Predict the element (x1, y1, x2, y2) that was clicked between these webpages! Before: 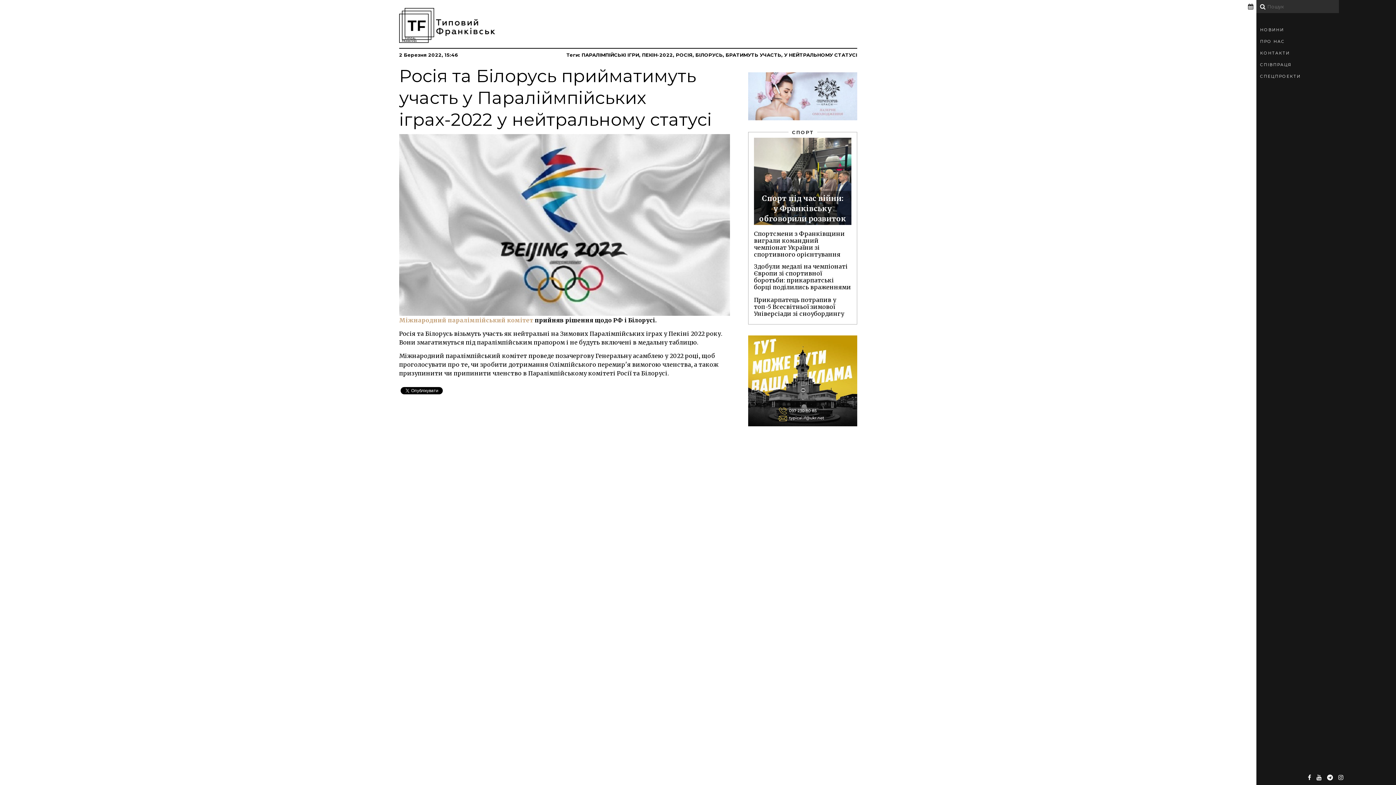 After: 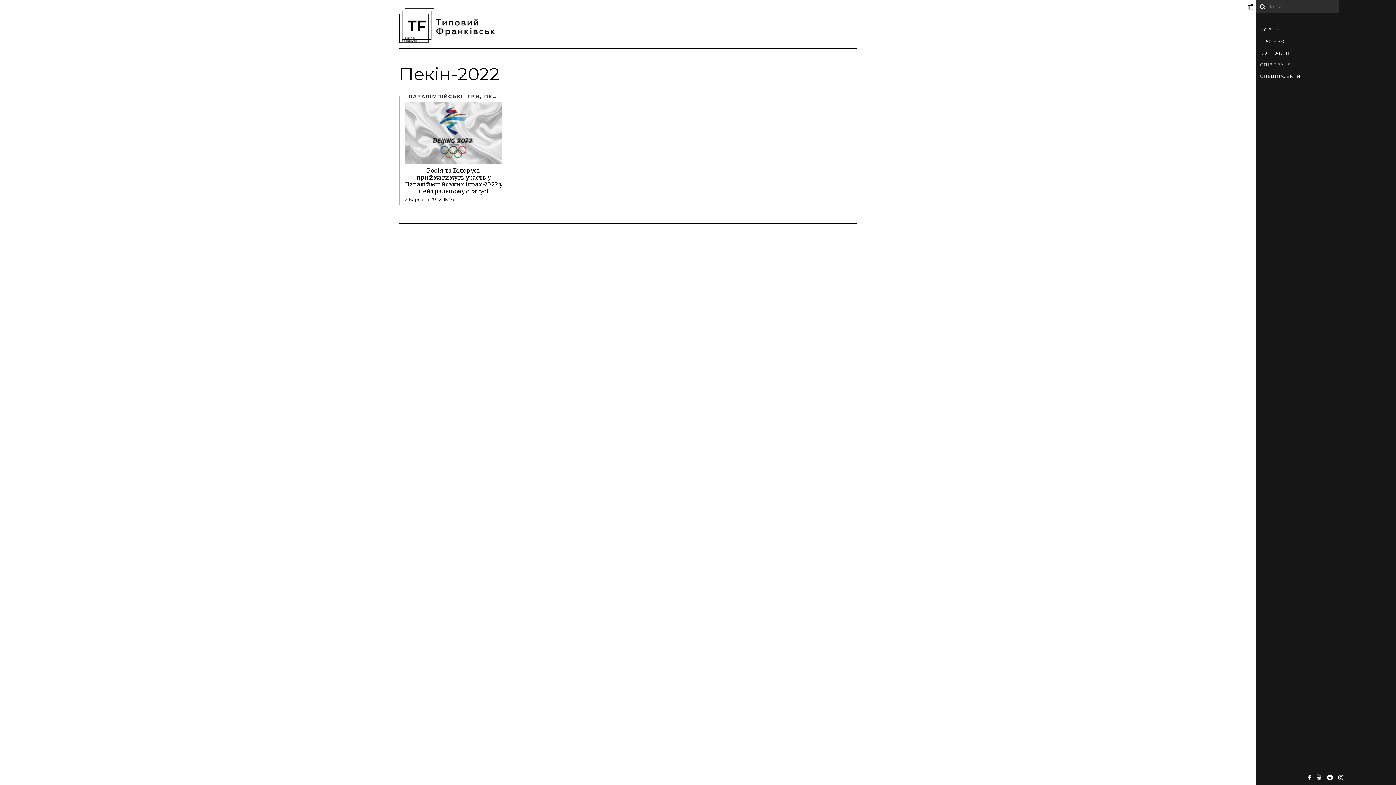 Action: bbox: (642, 52, 673, 57) label: ПЕКІН-2022